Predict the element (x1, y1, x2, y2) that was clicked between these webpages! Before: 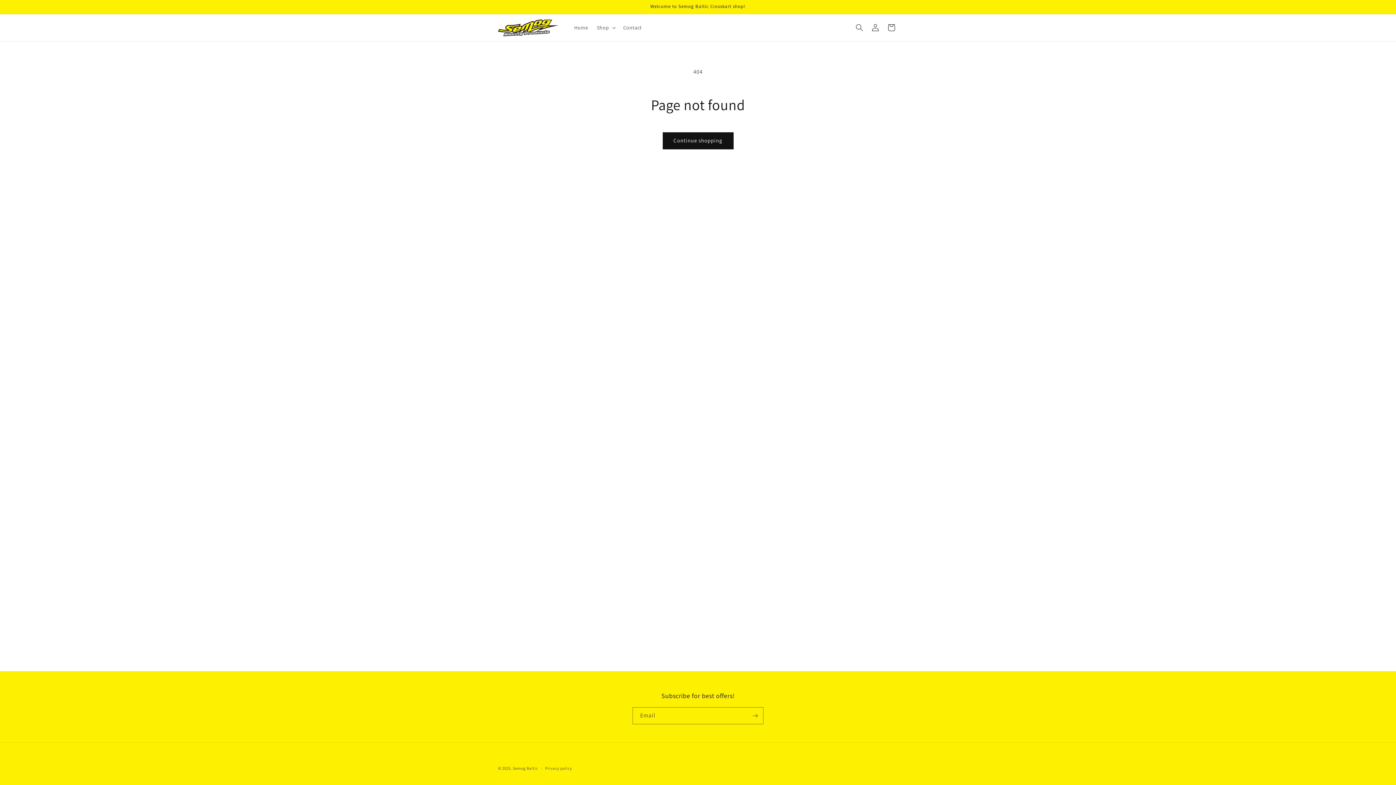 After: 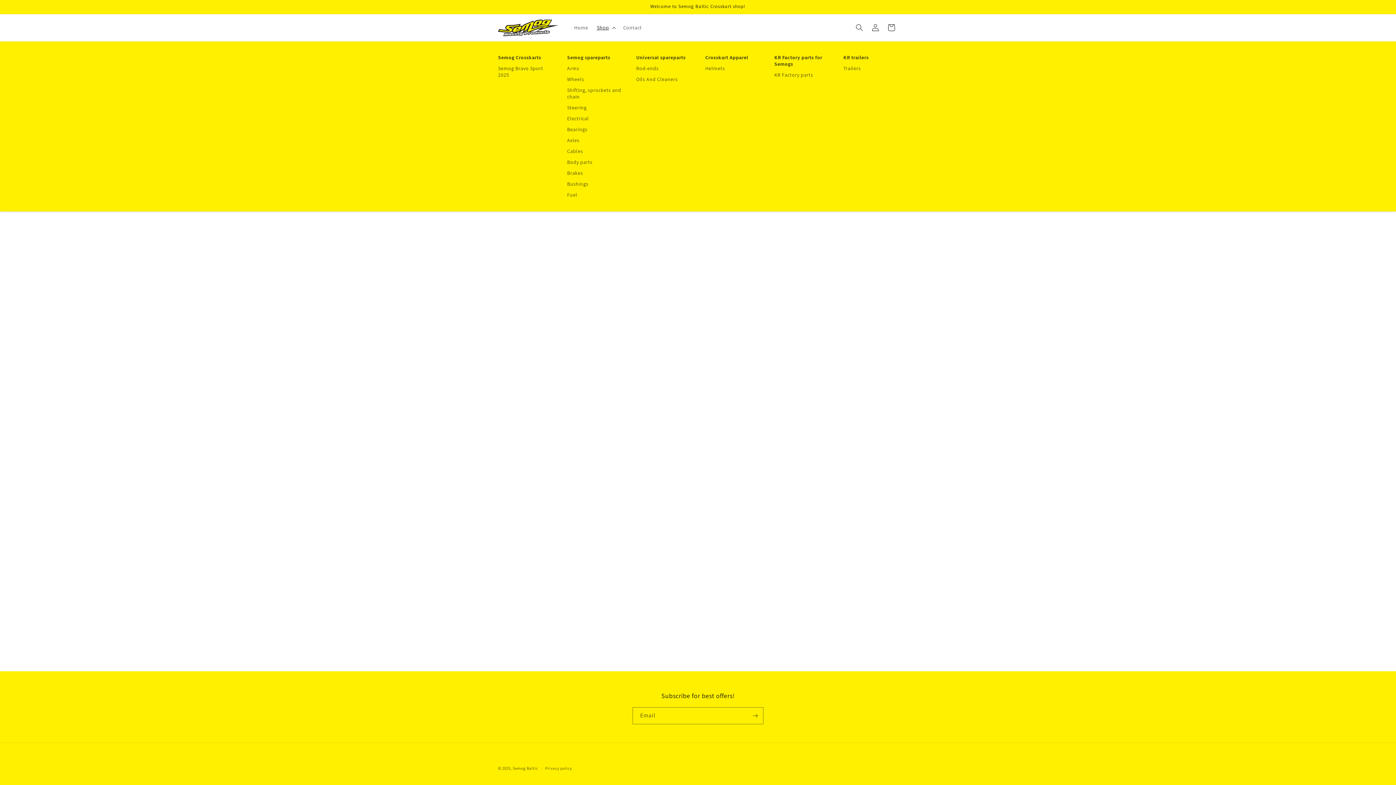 Action: bbox: (592, 19, 619, 35) label: Shop